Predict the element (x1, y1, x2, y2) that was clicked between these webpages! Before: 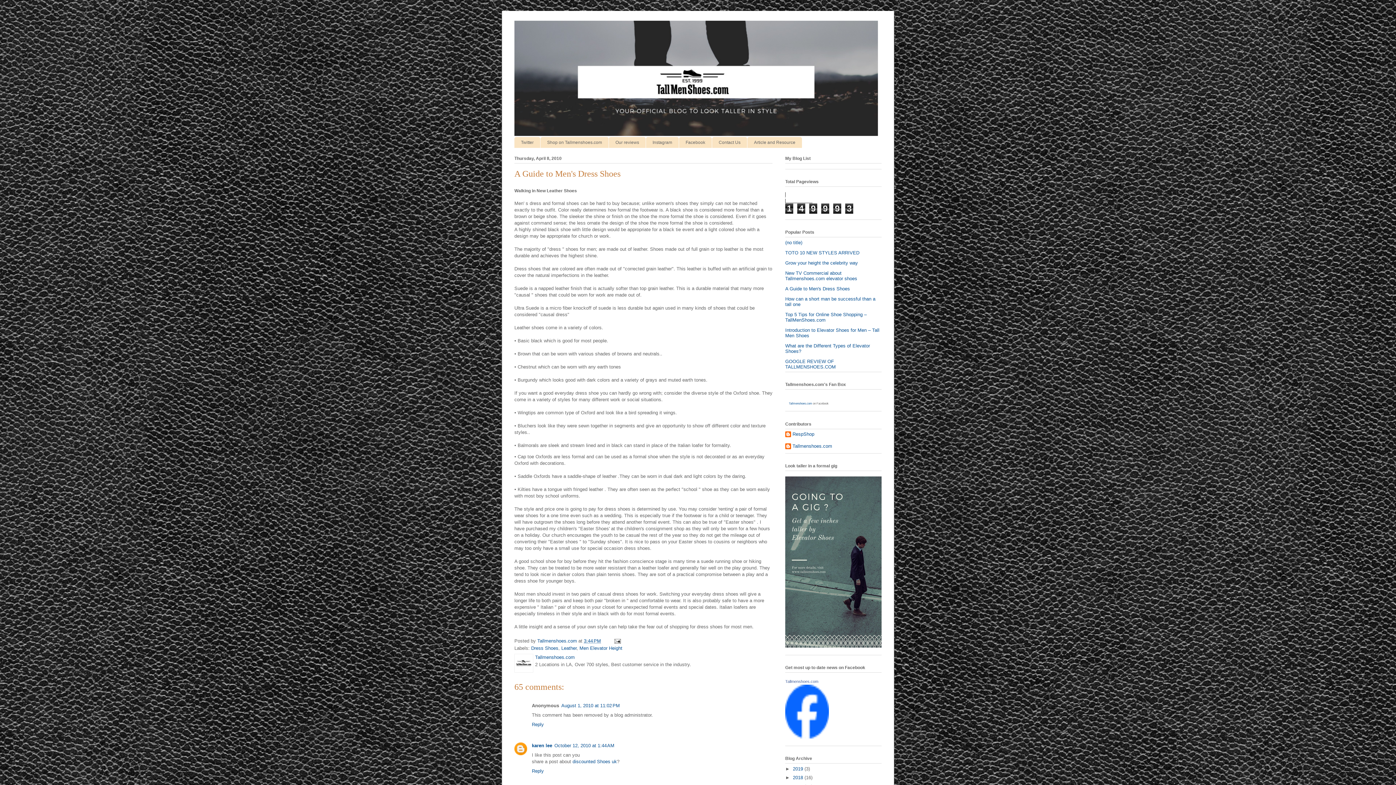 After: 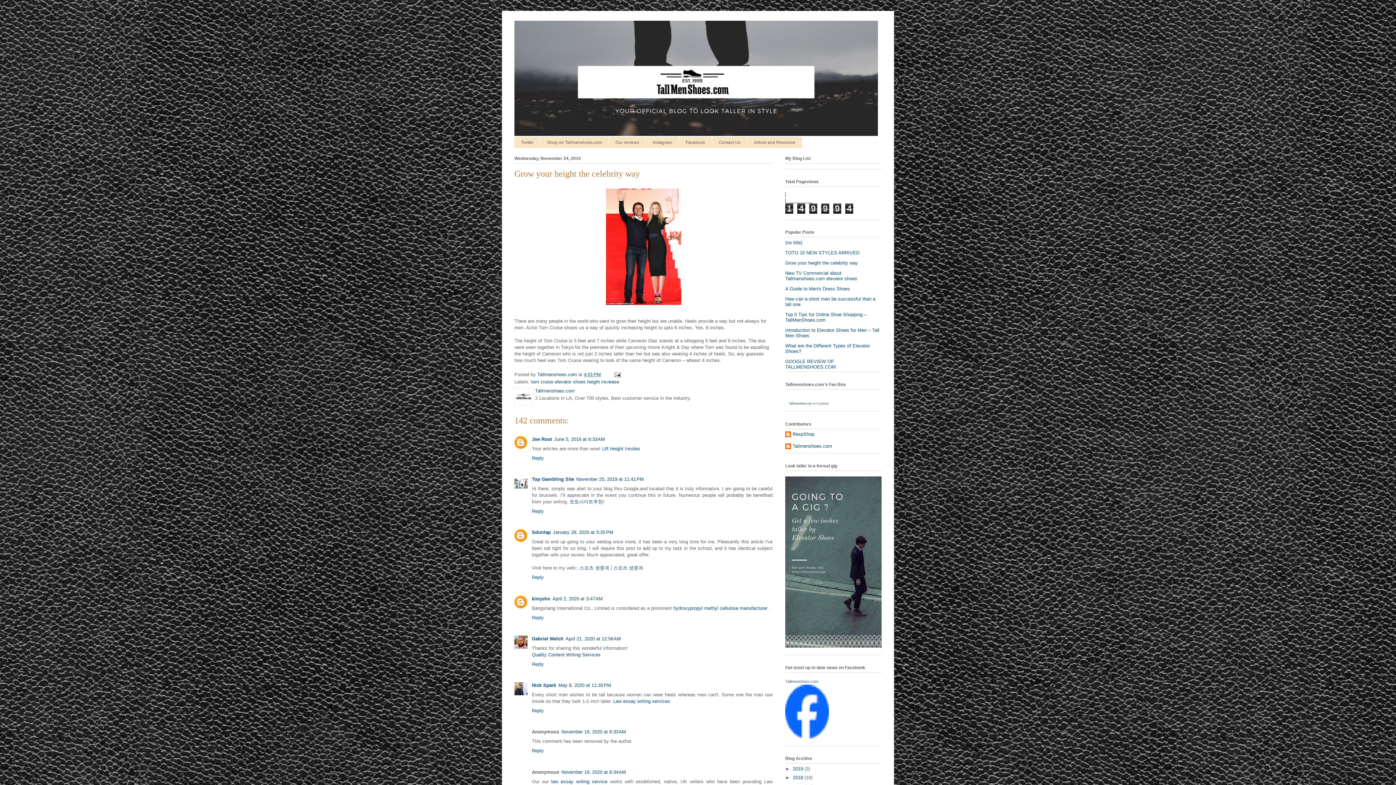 Action: bbox: (785, 260, 858, 265) label: Grow your height the celebrity way